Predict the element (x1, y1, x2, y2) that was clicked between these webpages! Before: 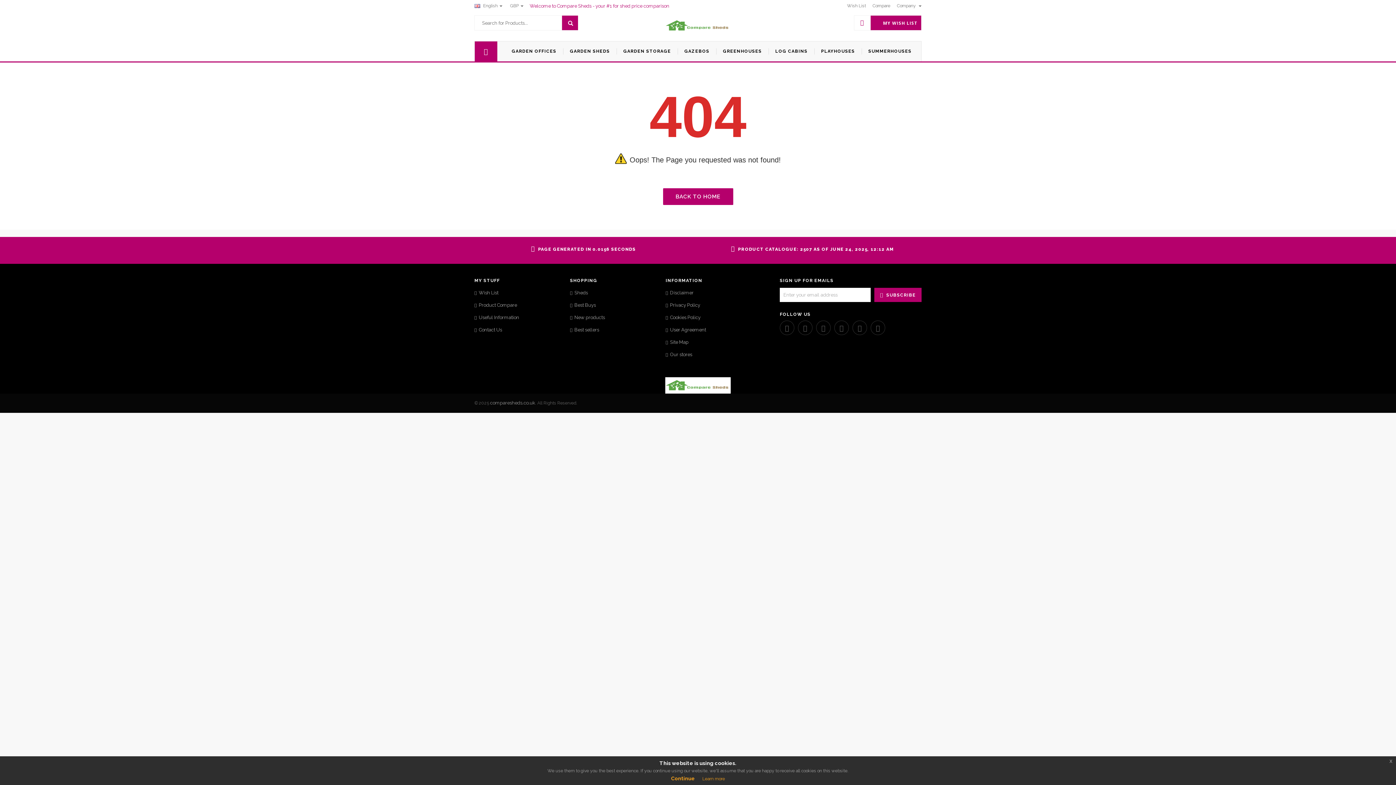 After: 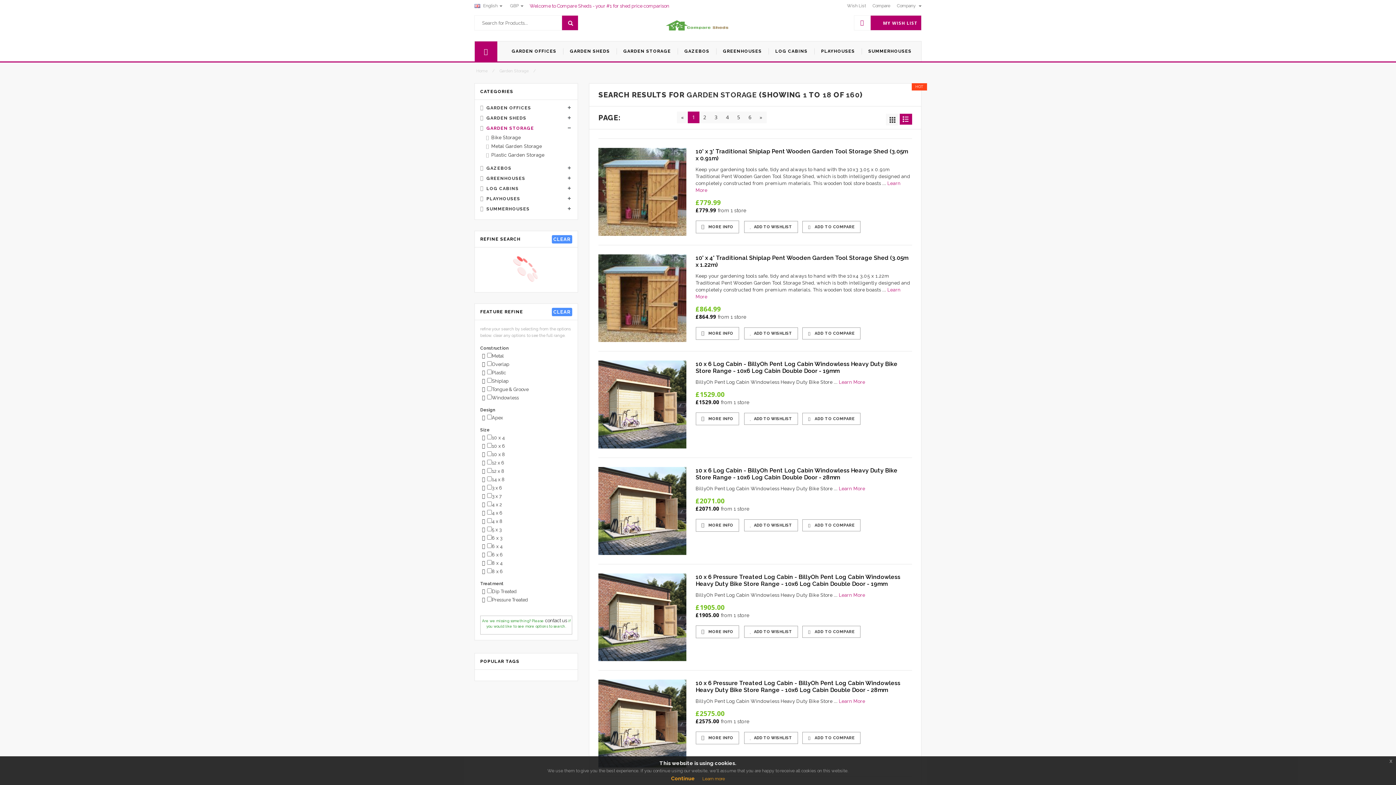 Action: label: GARDEN STORAGE bbox: (616, 41, 678, 61)